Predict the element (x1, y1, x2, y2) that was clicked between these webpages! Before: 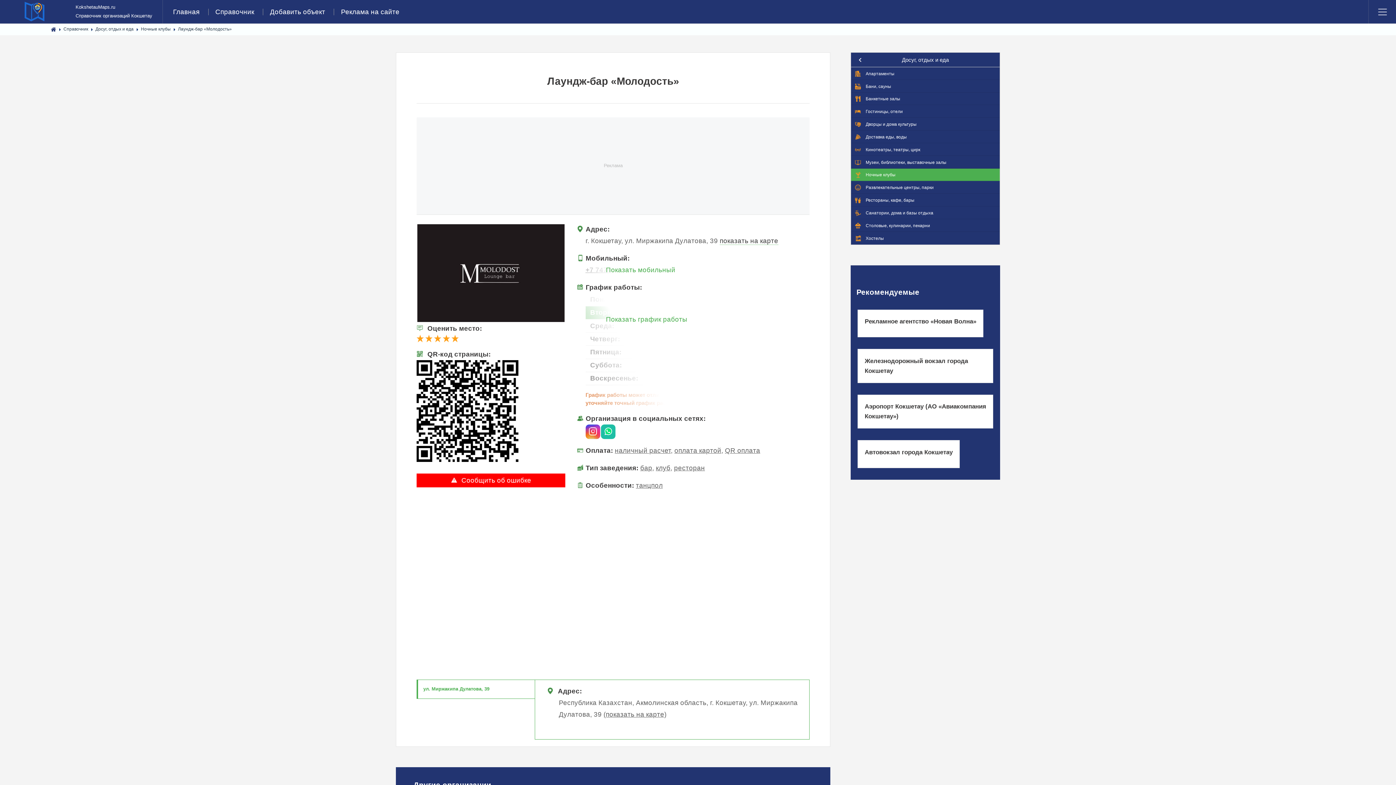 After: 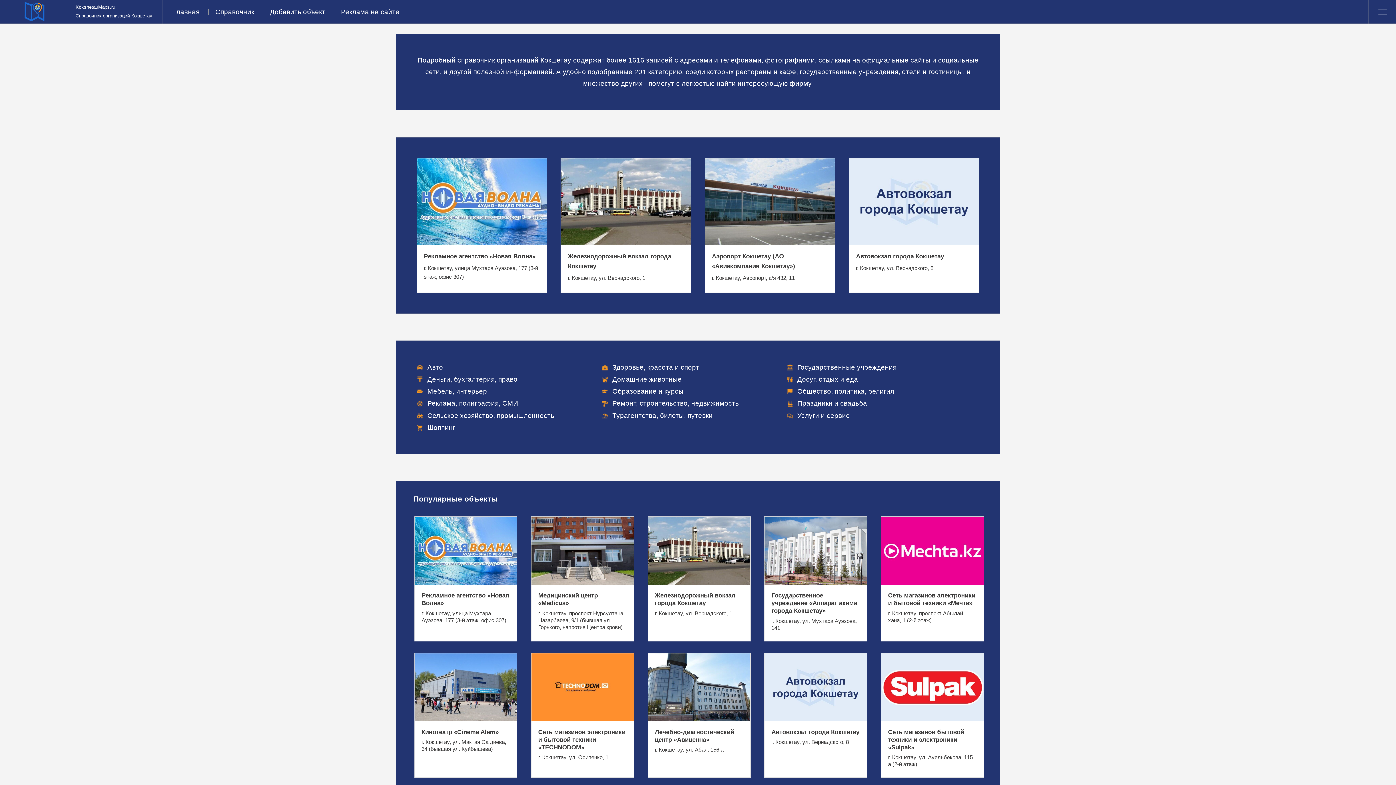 Action: bbox: (50, 23, 56, 35)